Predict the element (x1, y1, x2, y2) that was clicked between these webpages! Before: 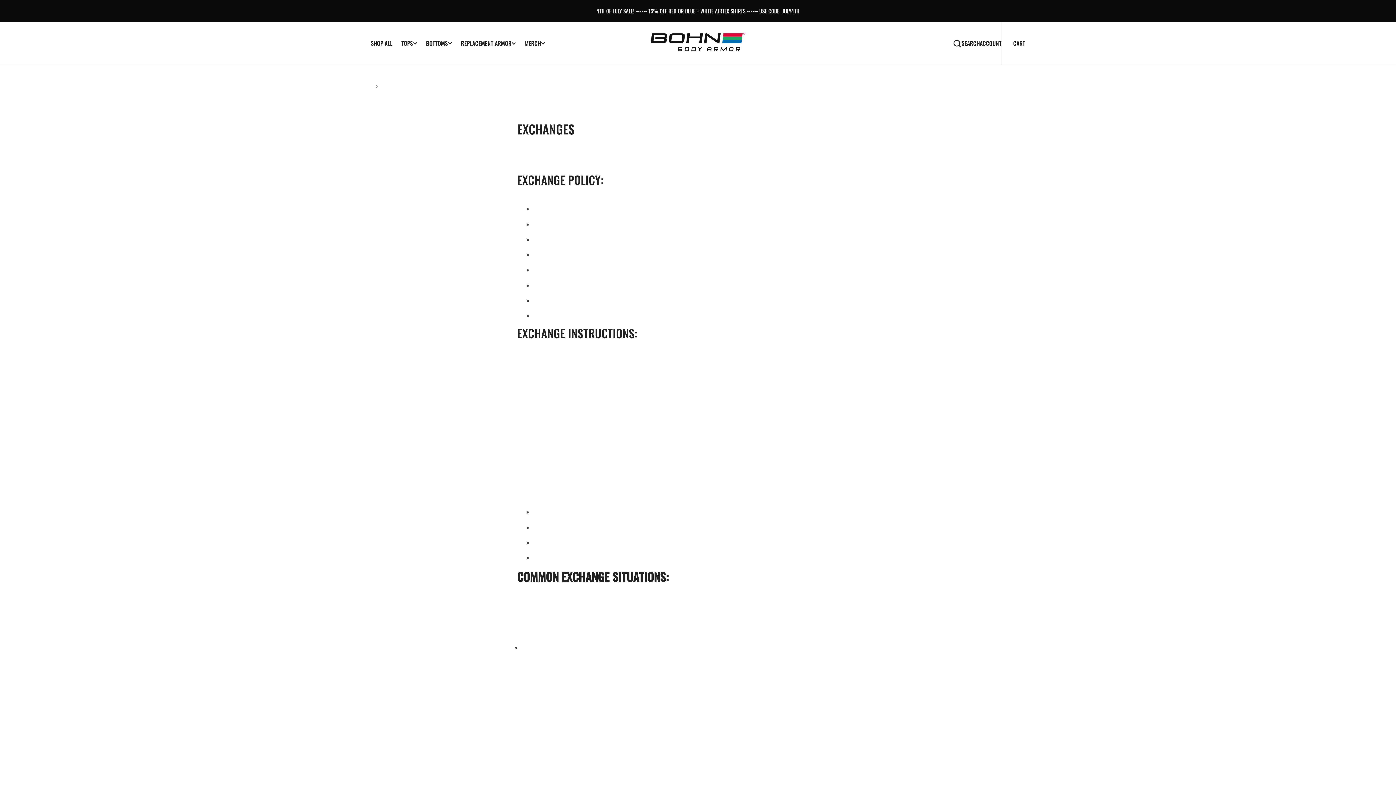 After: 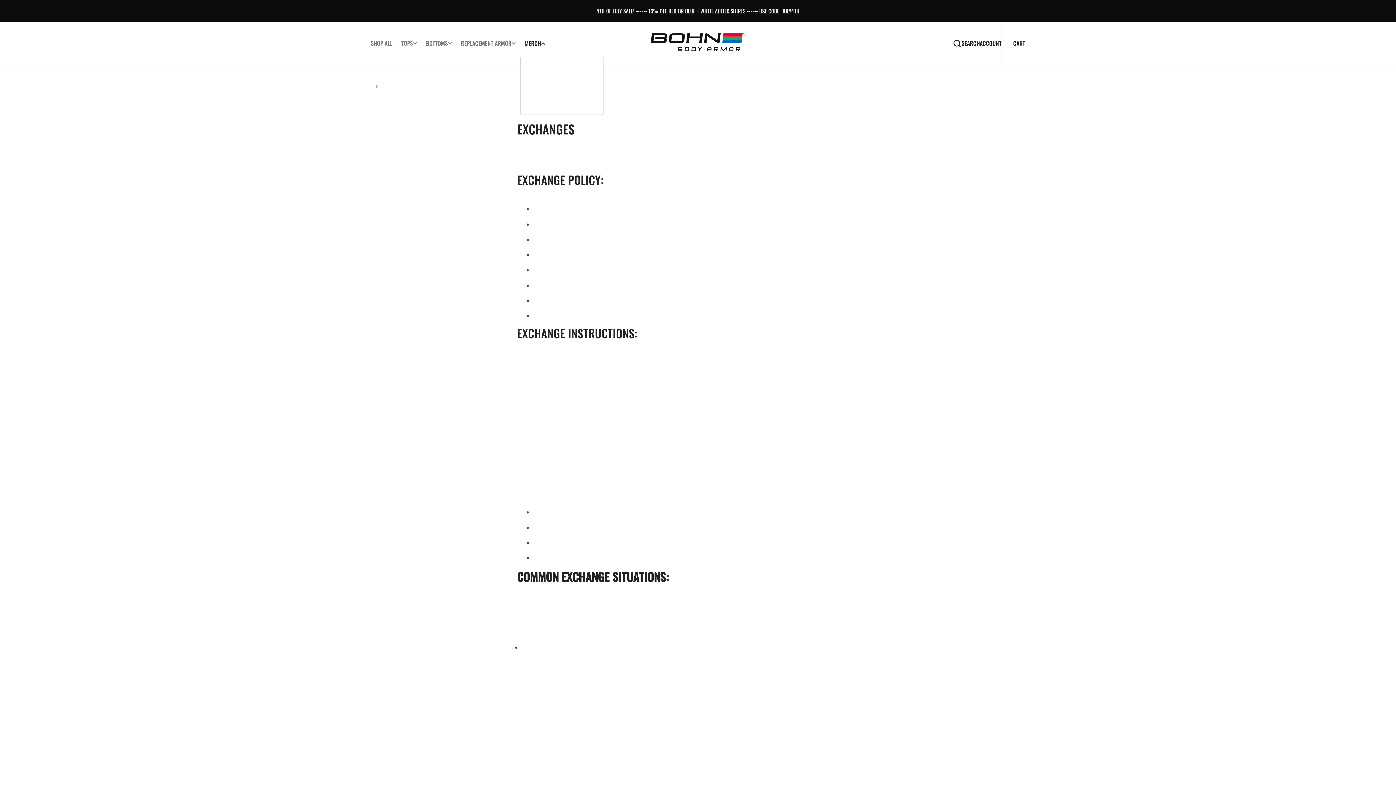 Action: label: MERCH bbox: (520, 39, 549, 47)